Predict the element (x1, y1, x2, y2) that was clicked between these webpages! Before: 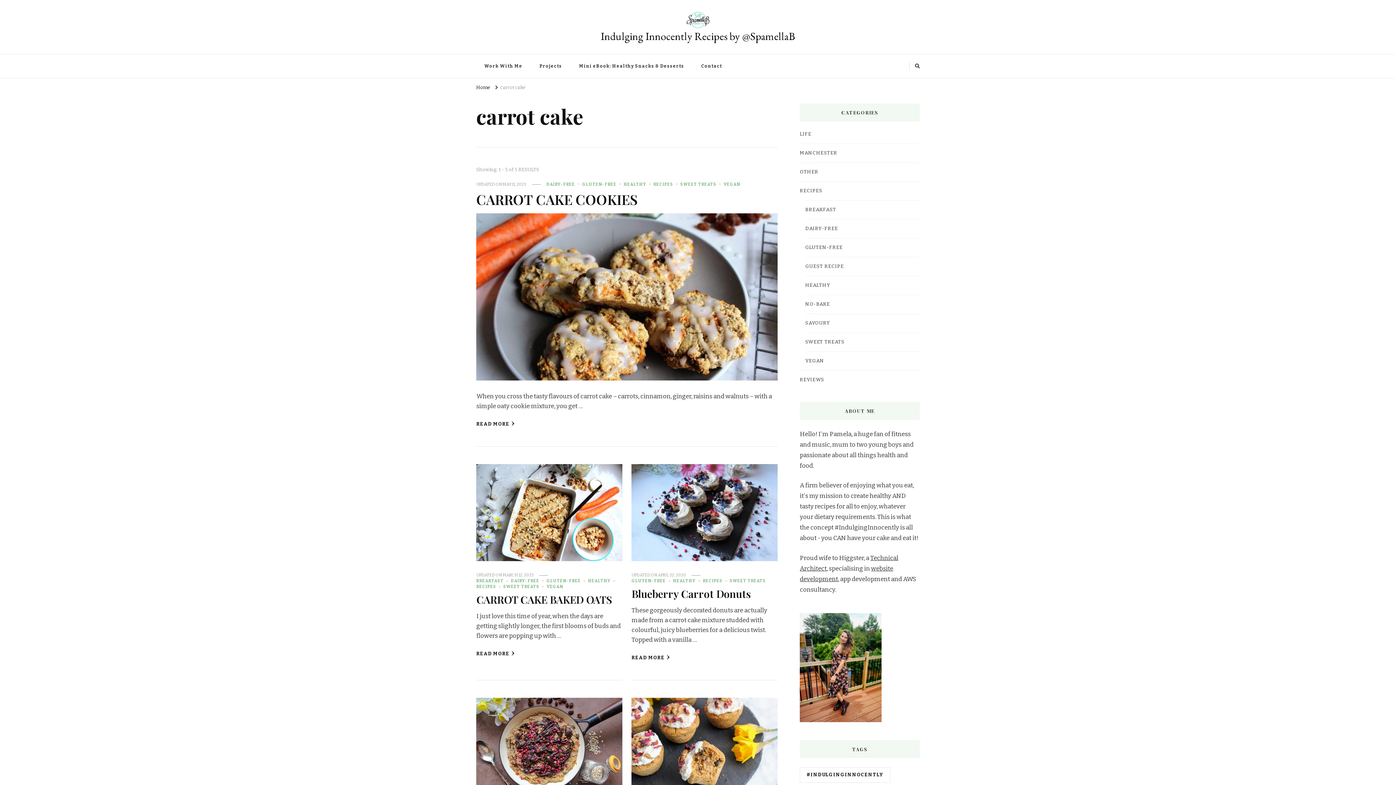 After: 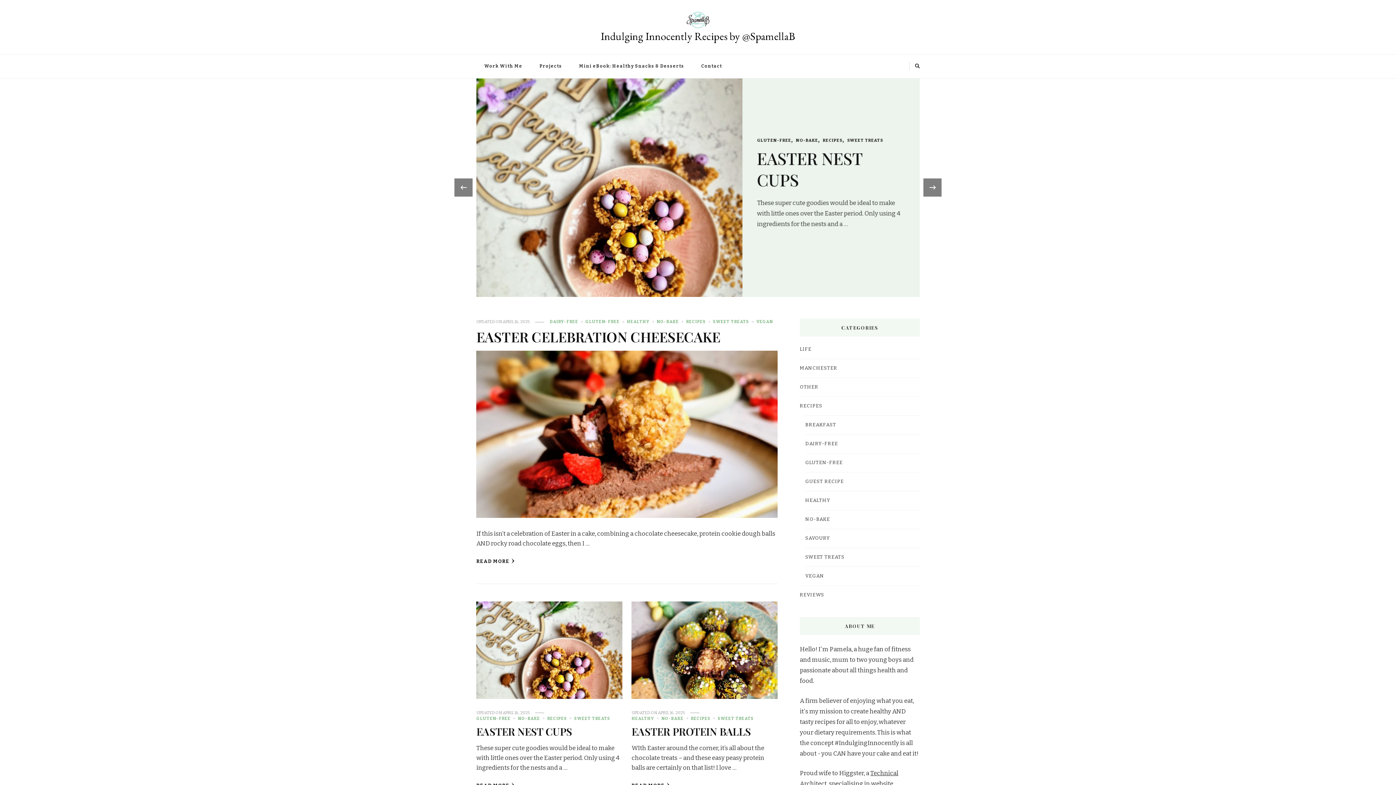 Action: label: Home bbox: (476, 84, 490, 90)